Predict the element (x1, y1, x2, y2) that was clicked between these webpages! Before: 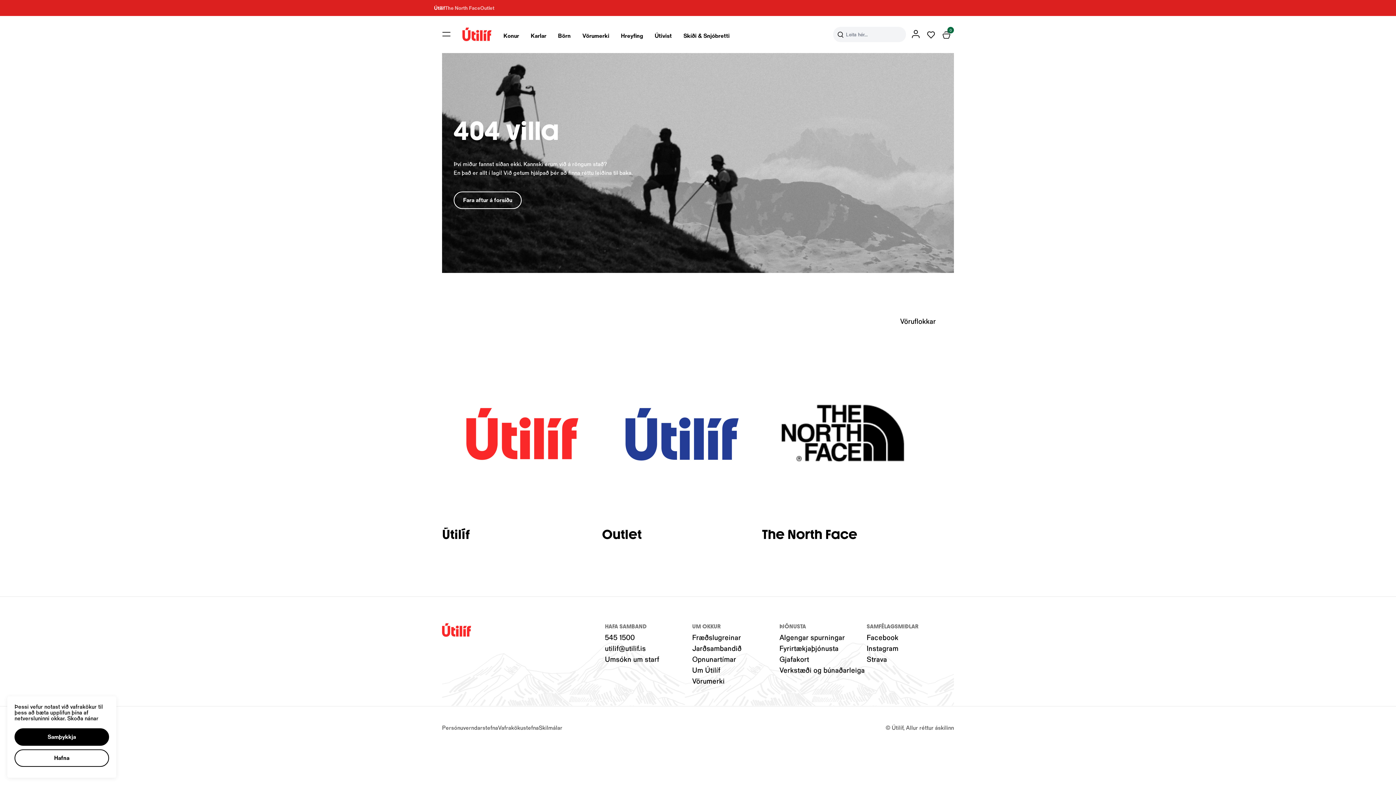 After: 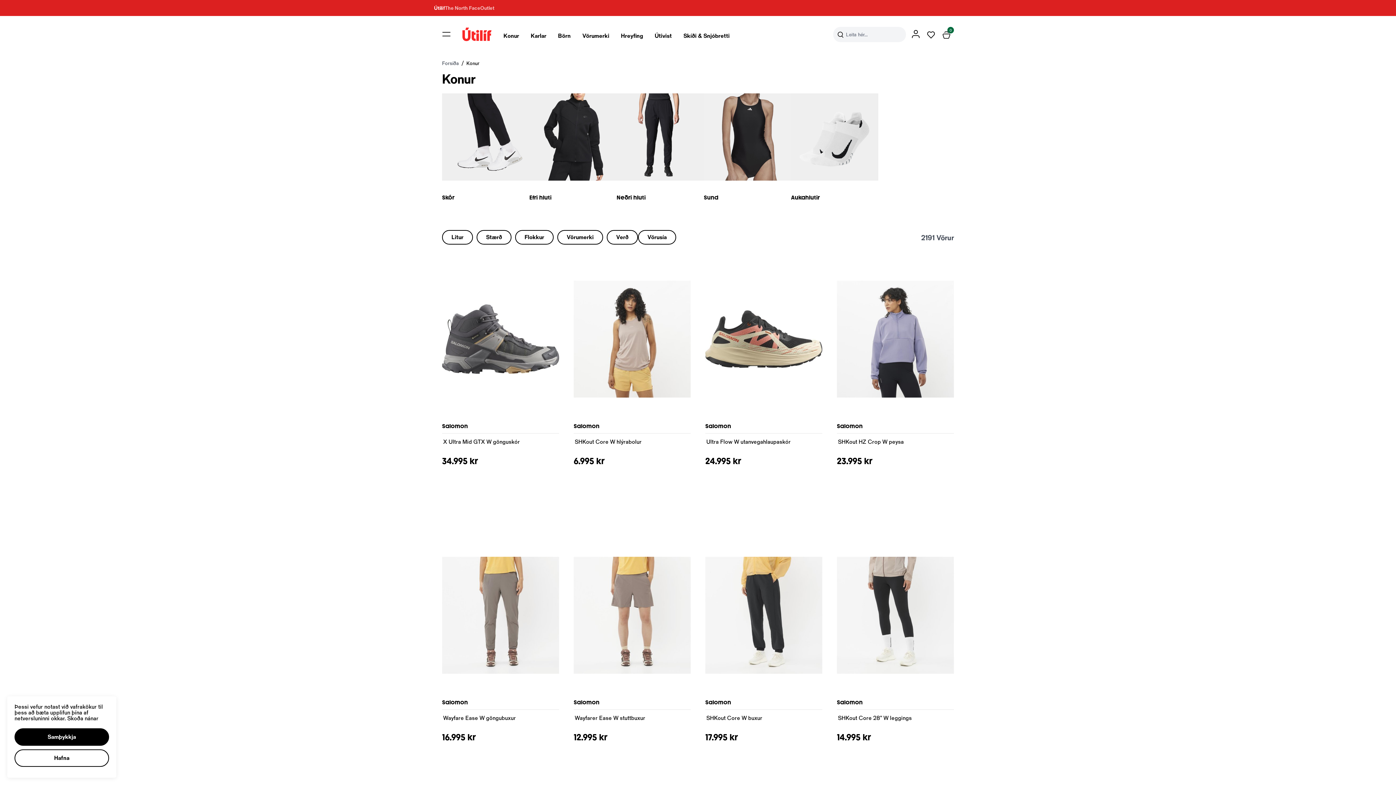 Action: bbox: (503, 32, 519, 38) label: Konur